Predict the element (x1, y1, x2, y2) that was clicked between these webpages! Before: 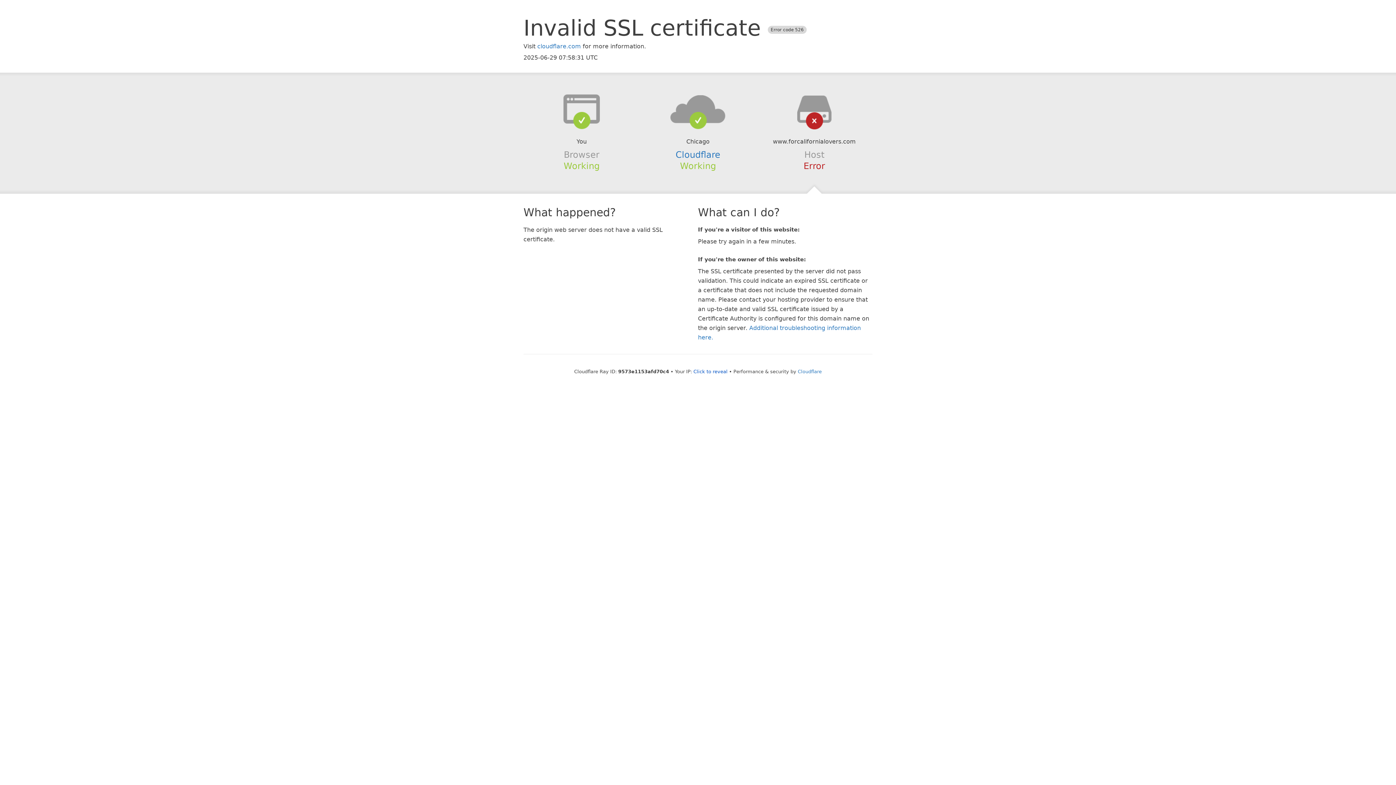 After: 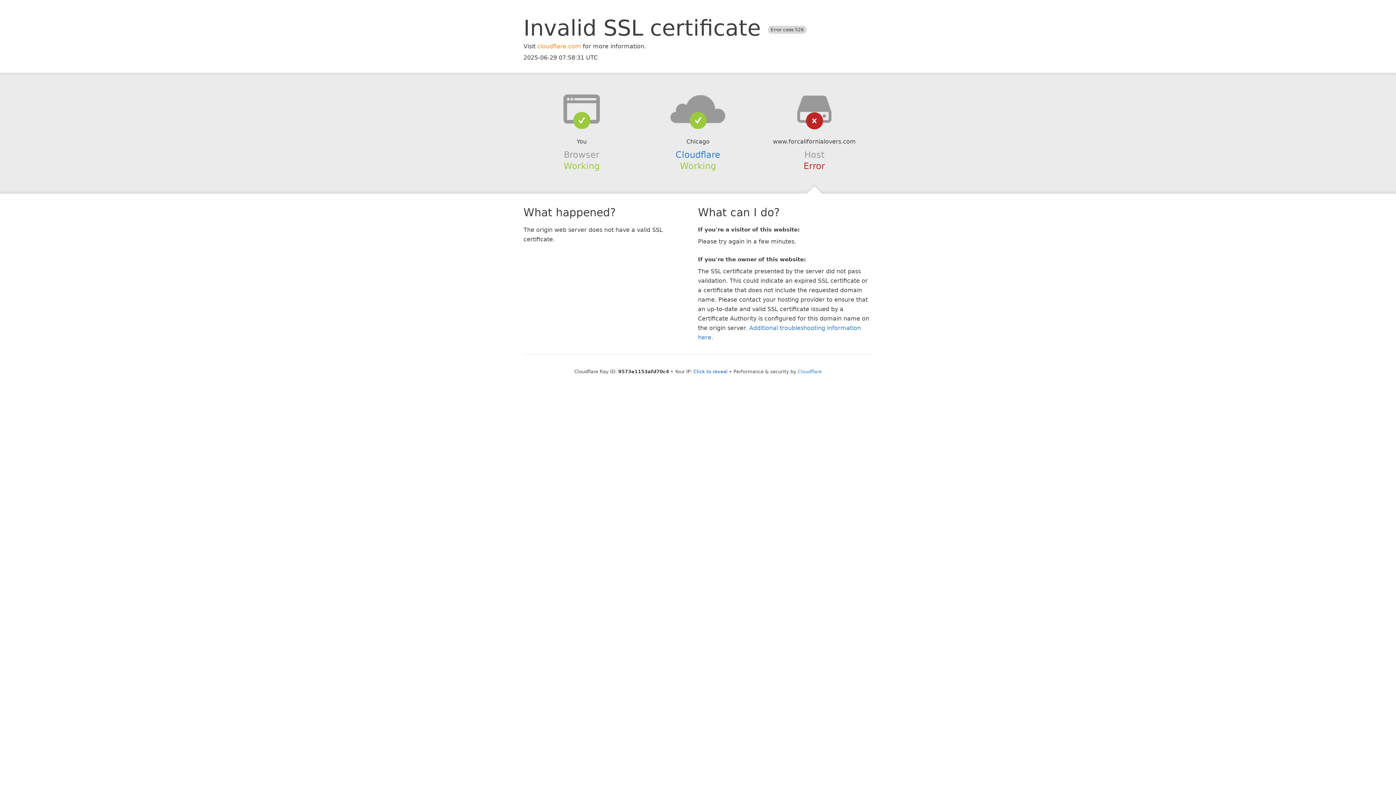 Action: bbox: (537, 42, 581, 49) label: cloudflare.com